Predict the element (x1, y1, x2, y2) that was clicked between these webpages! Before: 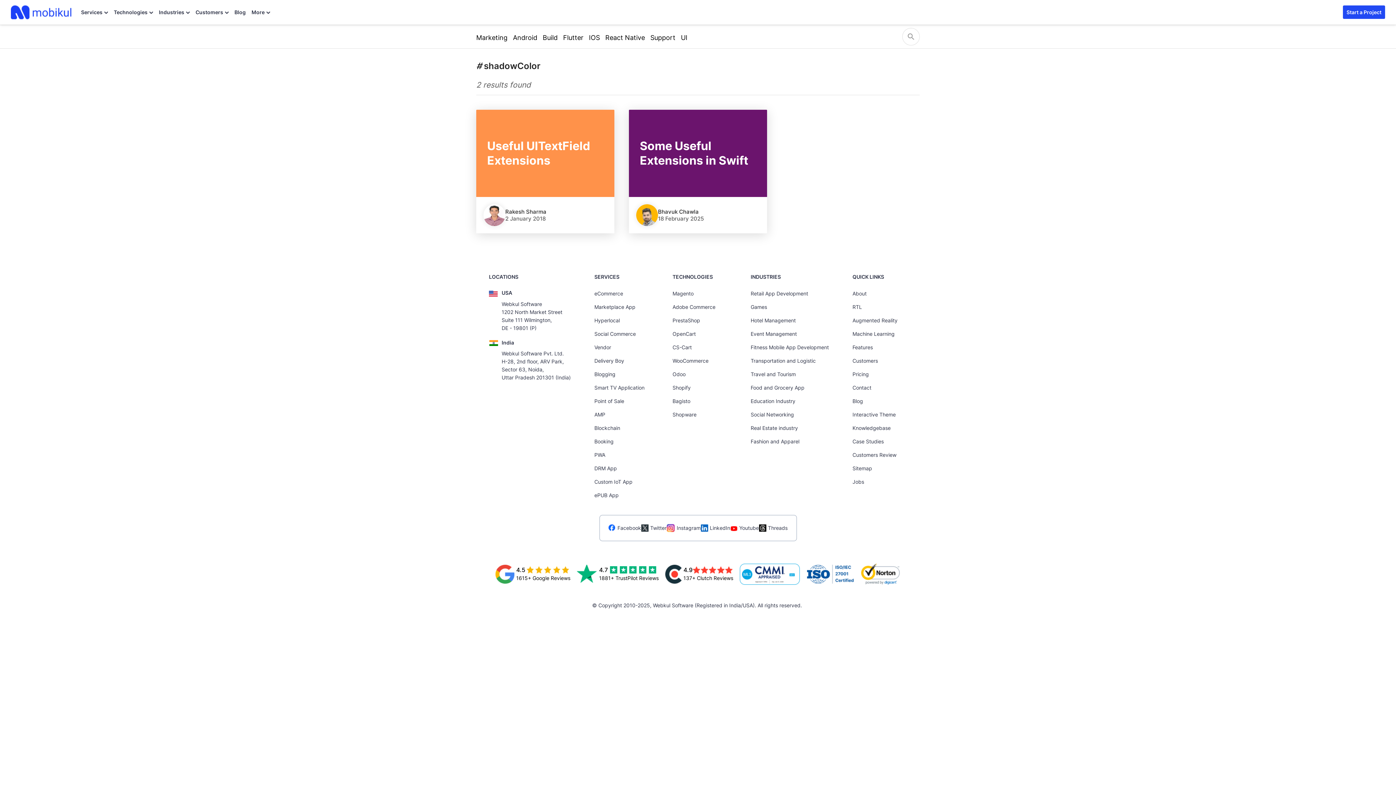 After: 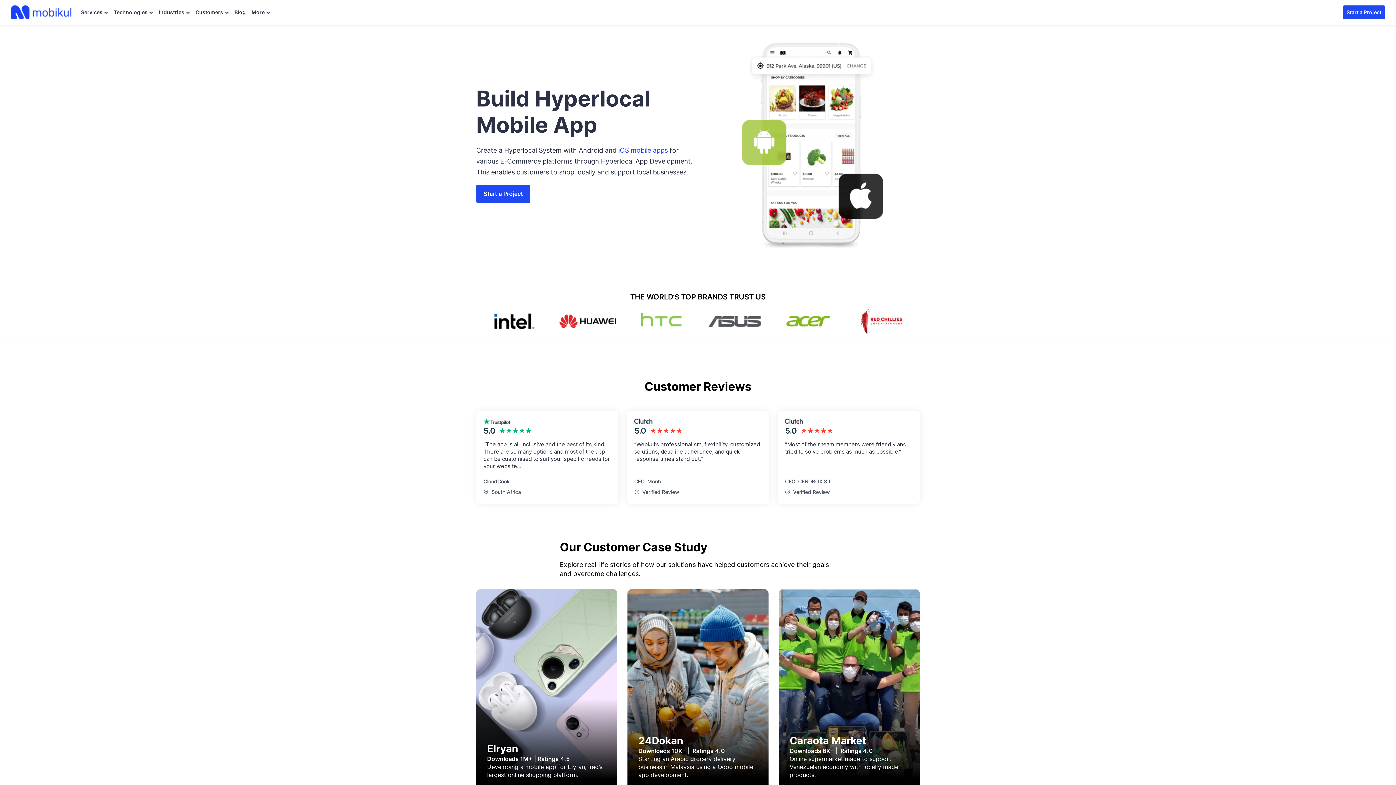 Action: bbox: (594, 317, 620, 323) label: Hyperlocal